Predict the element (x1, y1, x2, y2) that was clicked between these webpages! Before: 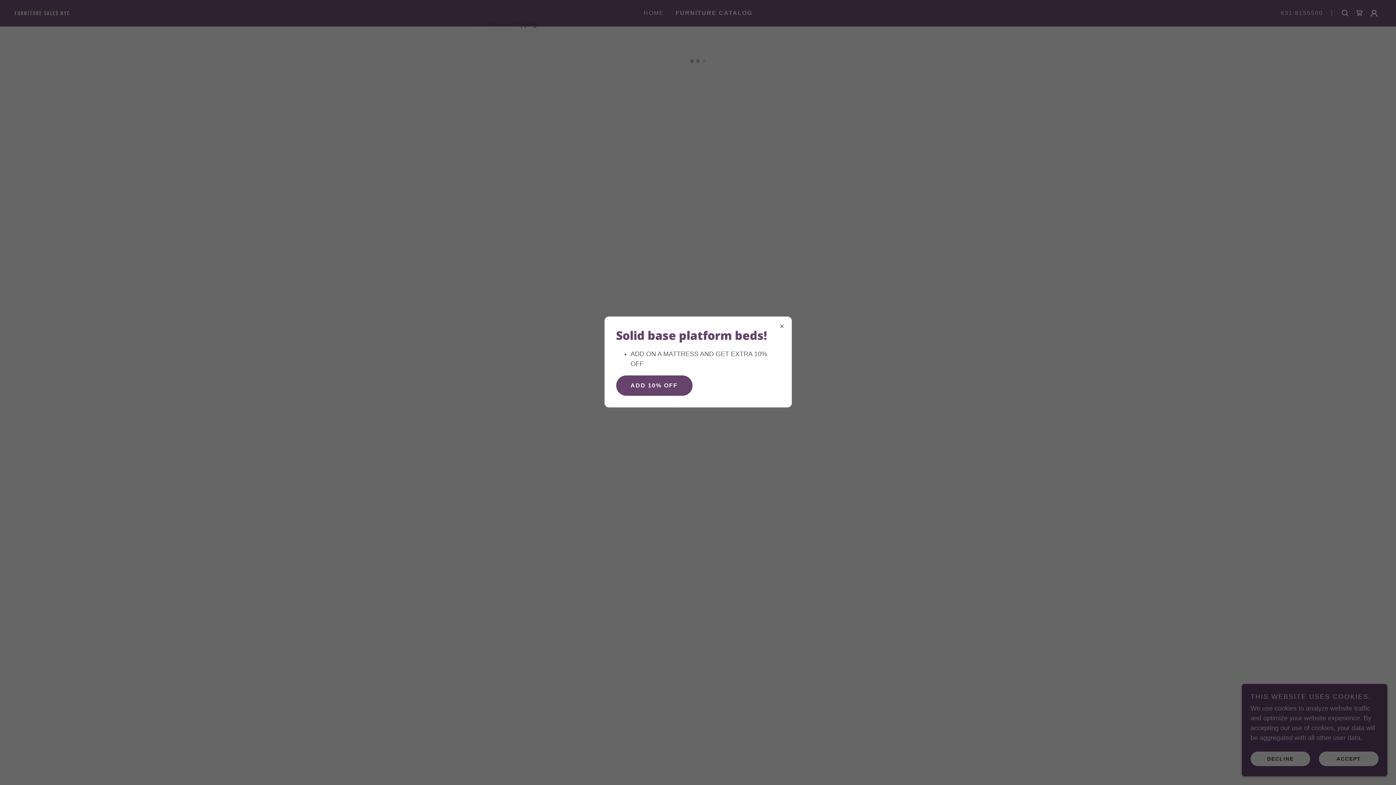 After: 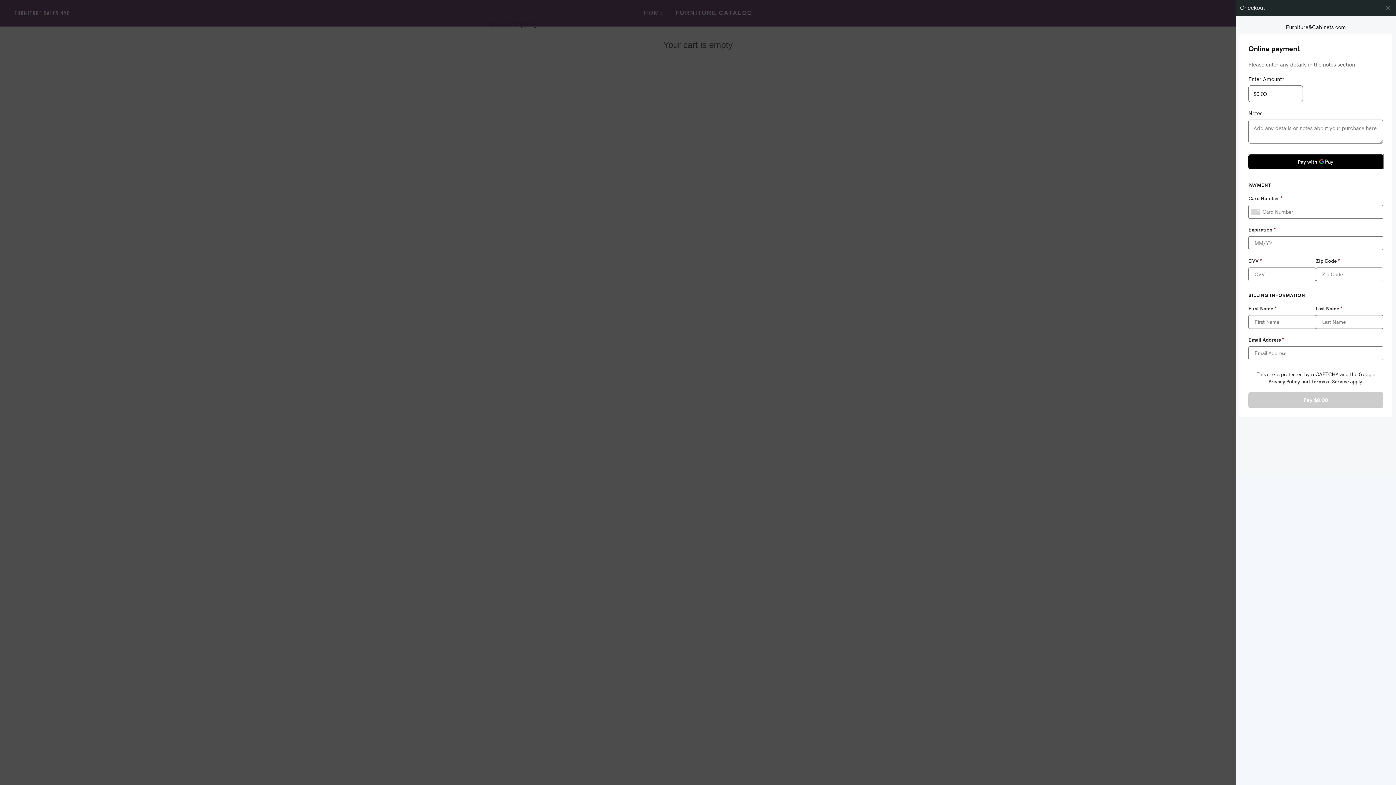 Action: bbox: (616, 375, 692, 396) label: ADD 10% OFF